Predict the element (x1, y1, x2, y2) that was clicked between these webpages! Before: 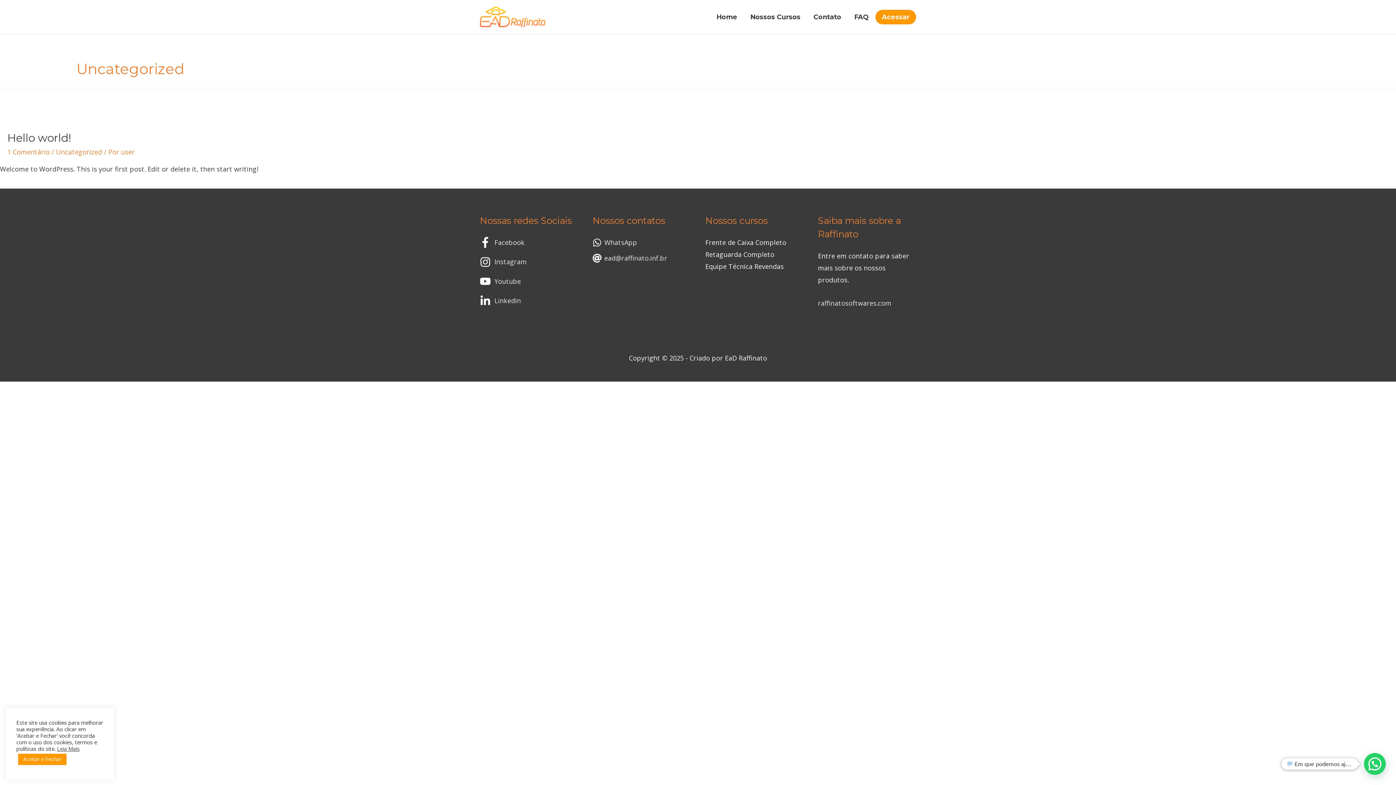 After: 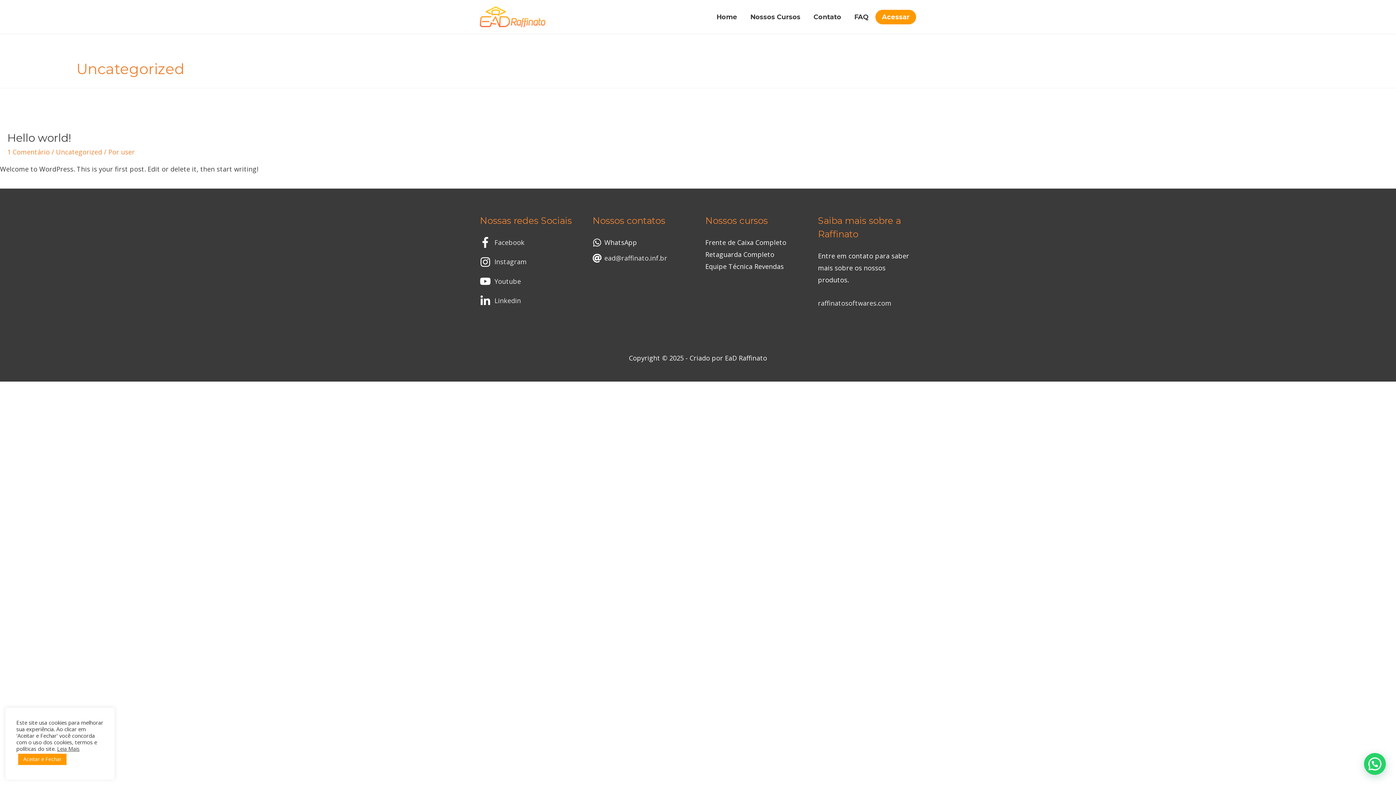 Action: bbox: (592, 236, 690, 250) label: whatsapp